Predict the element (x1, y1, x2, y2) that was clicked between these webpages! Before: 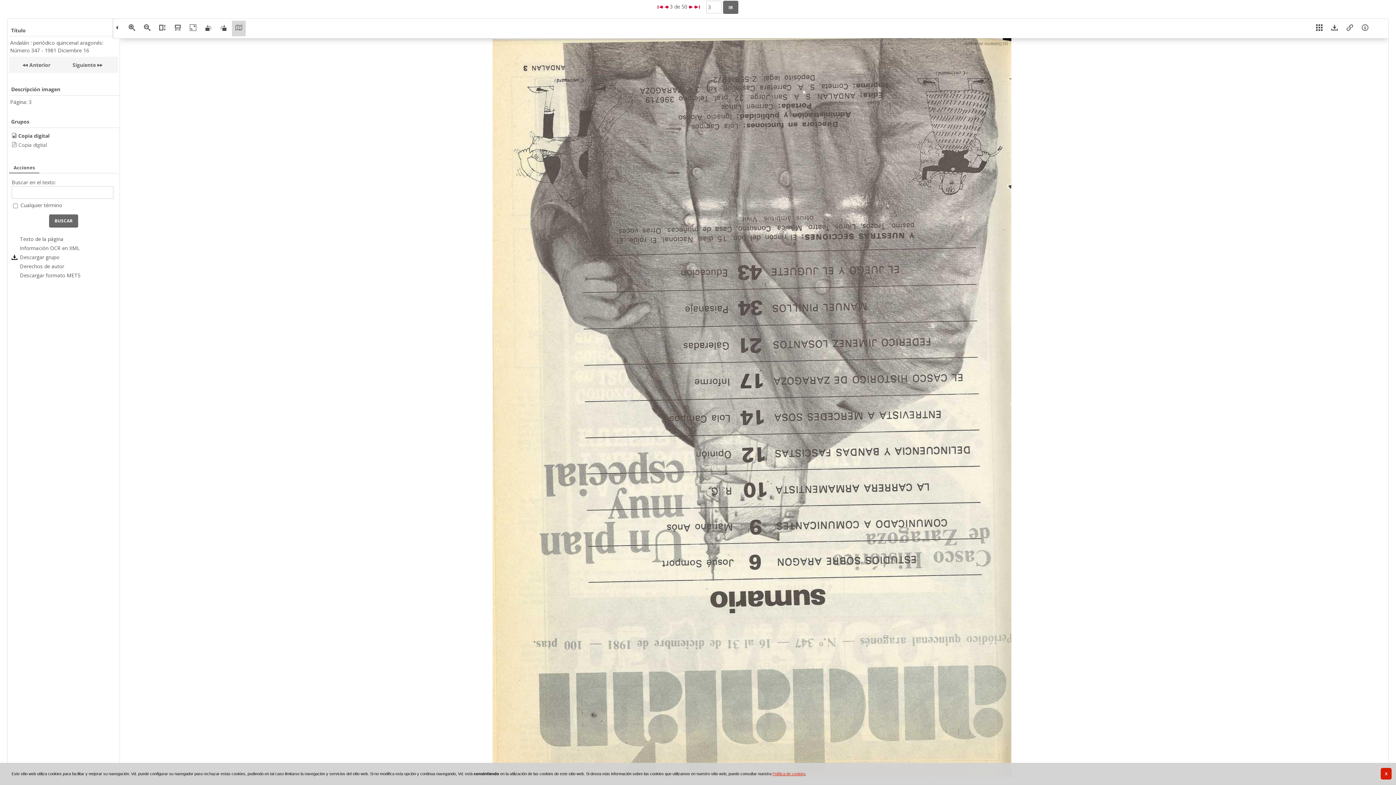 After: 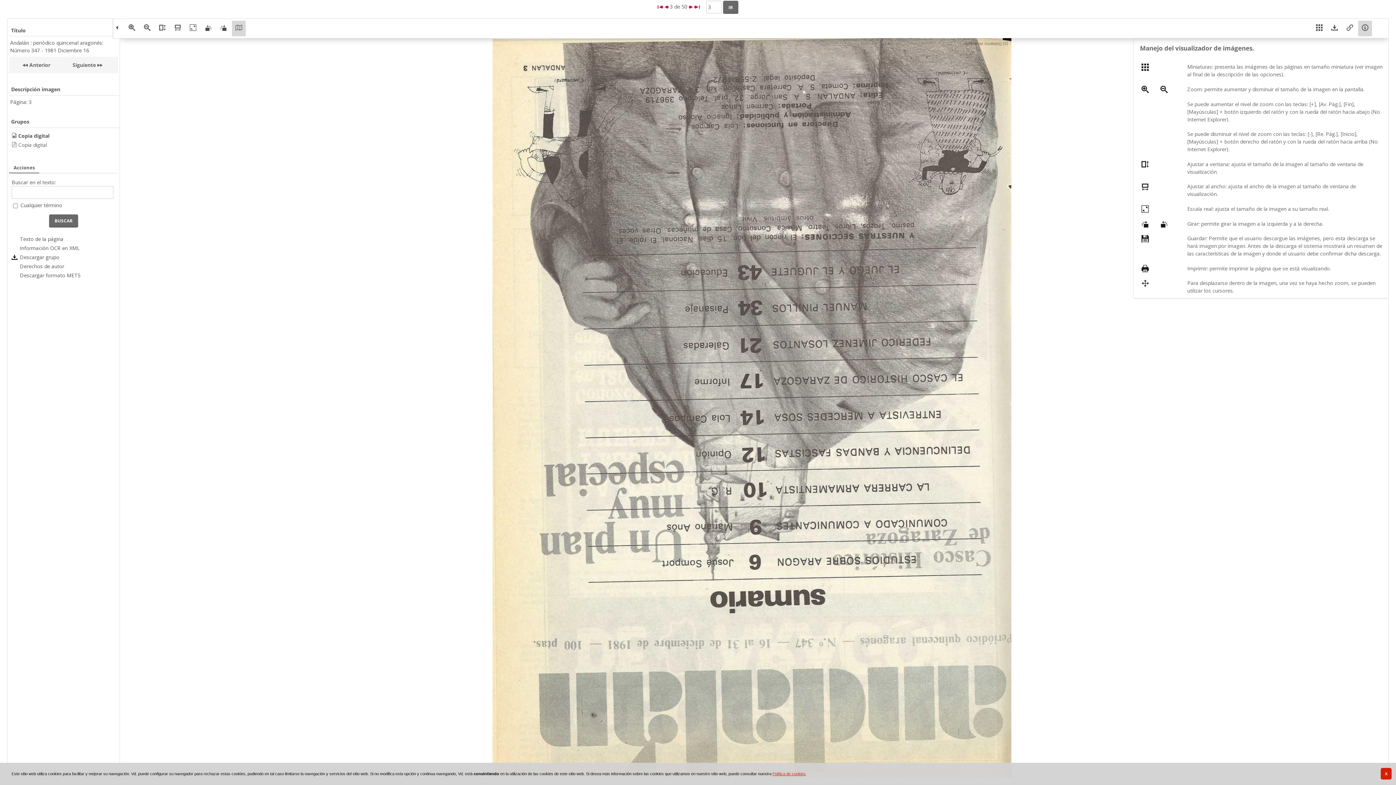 Action: bbox: (1358, 20, 1372, 36)